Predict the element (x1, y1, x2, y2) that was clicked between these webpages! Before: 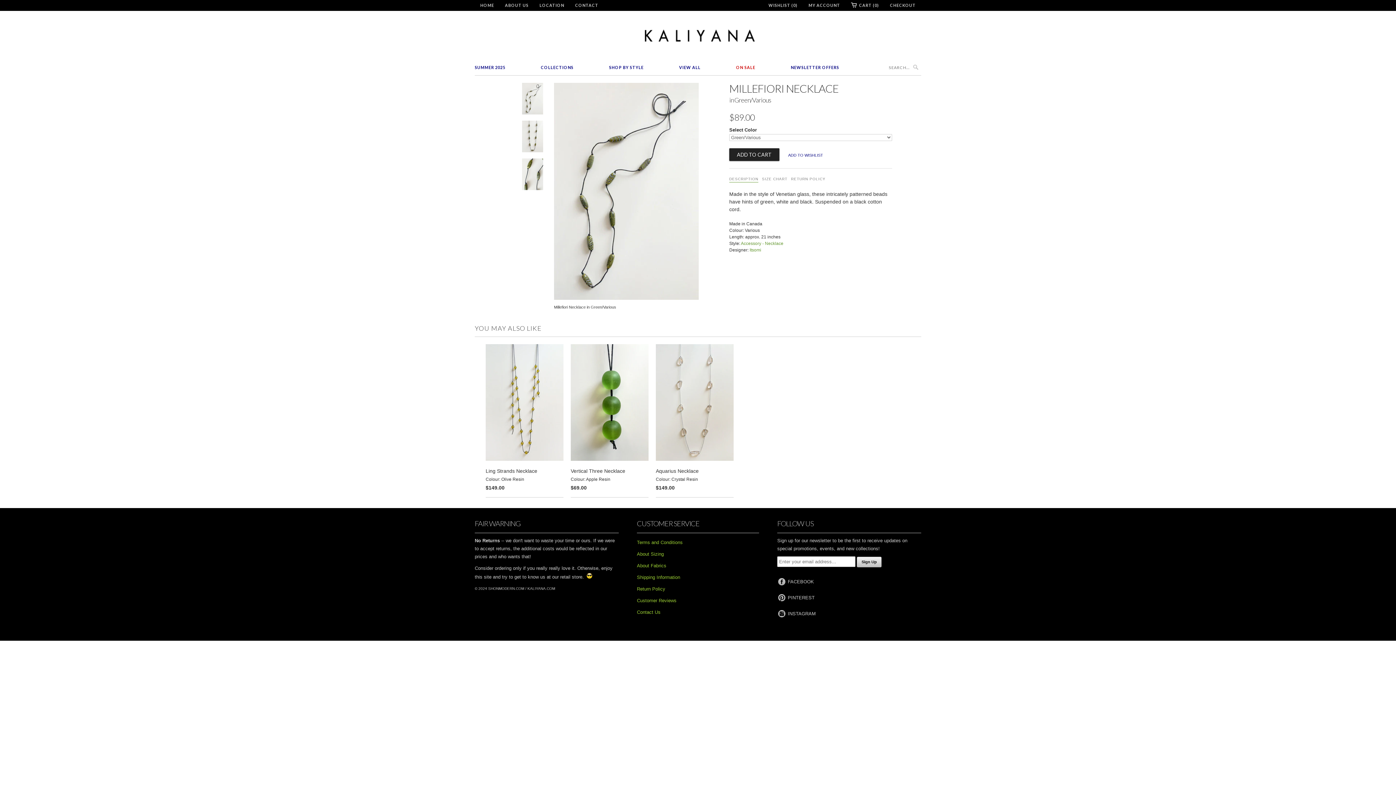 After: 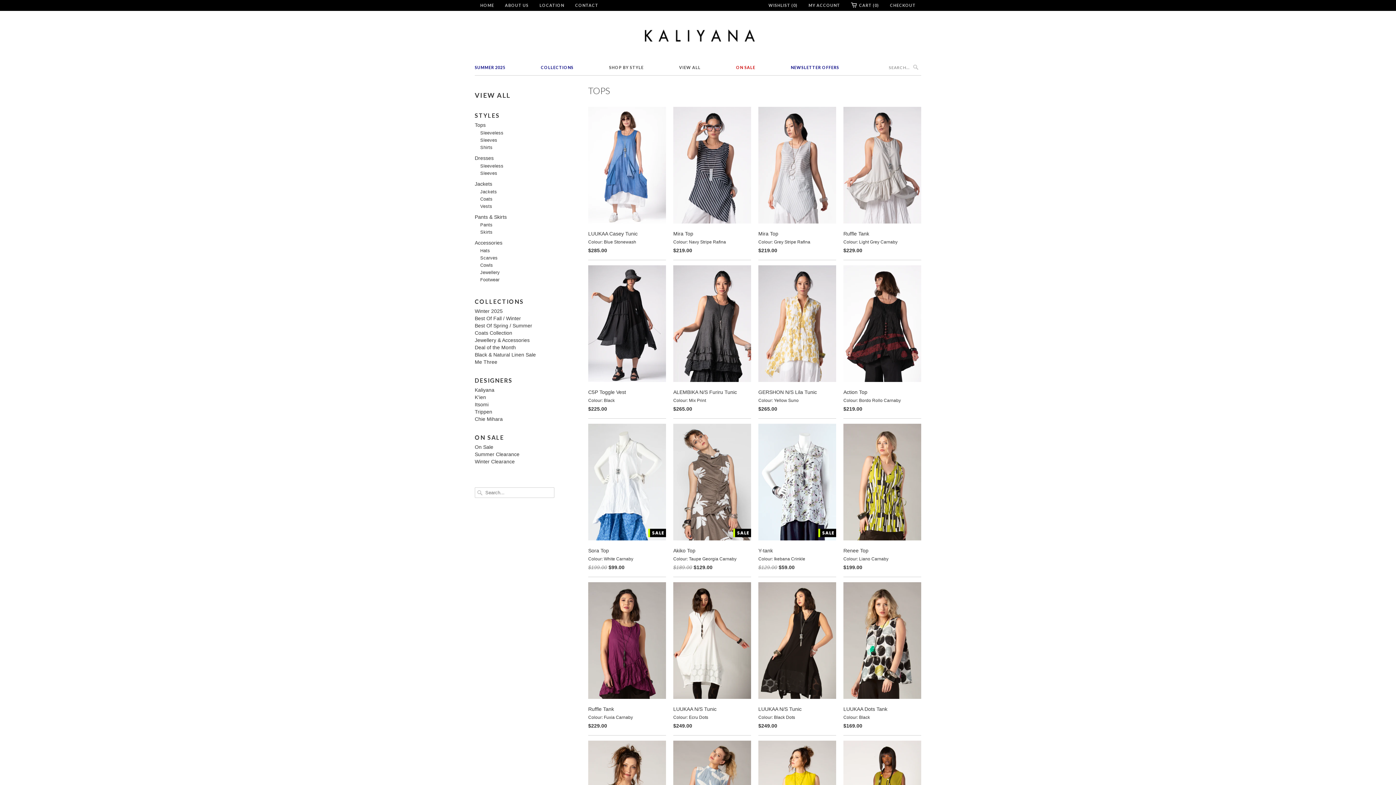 Action: bbox: (679, 62, 700, 72) label: VIEW ALL